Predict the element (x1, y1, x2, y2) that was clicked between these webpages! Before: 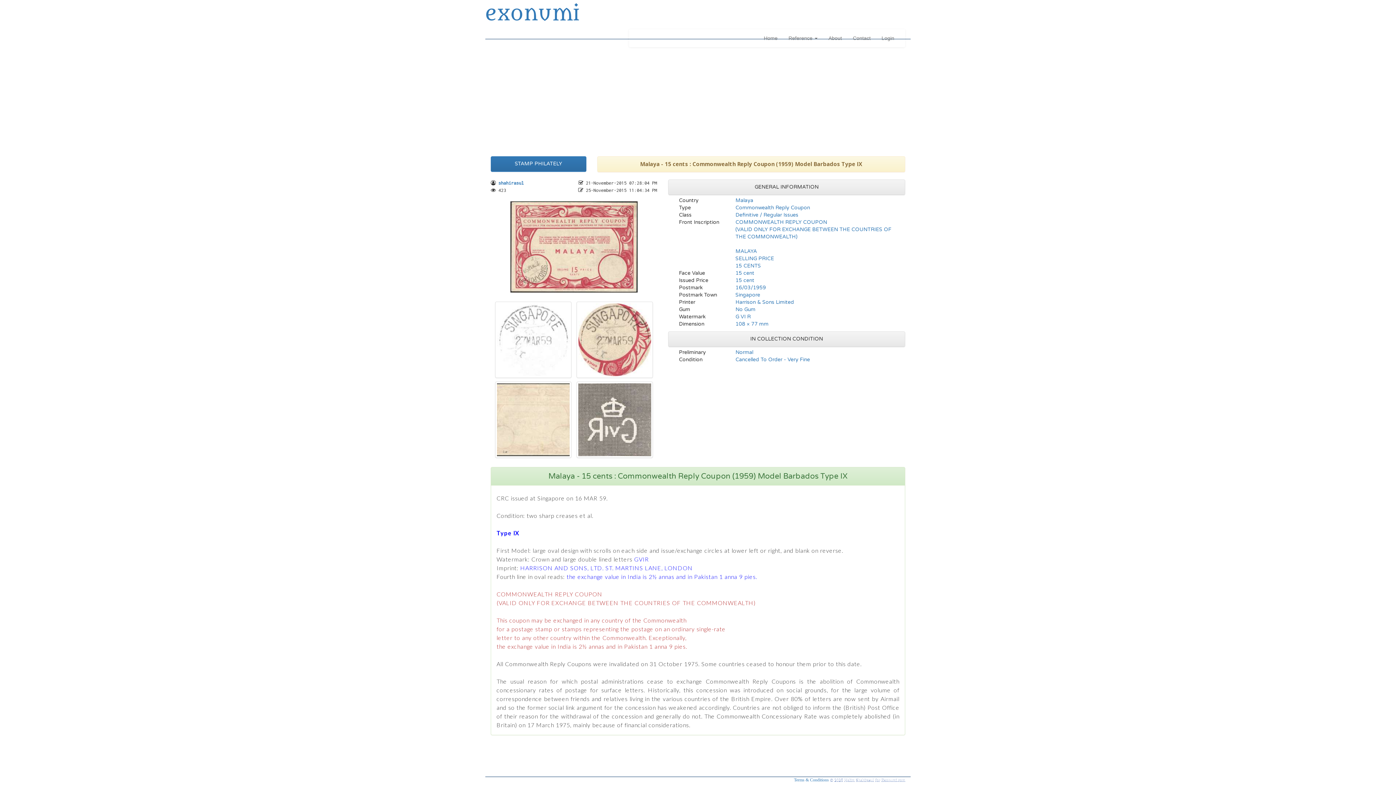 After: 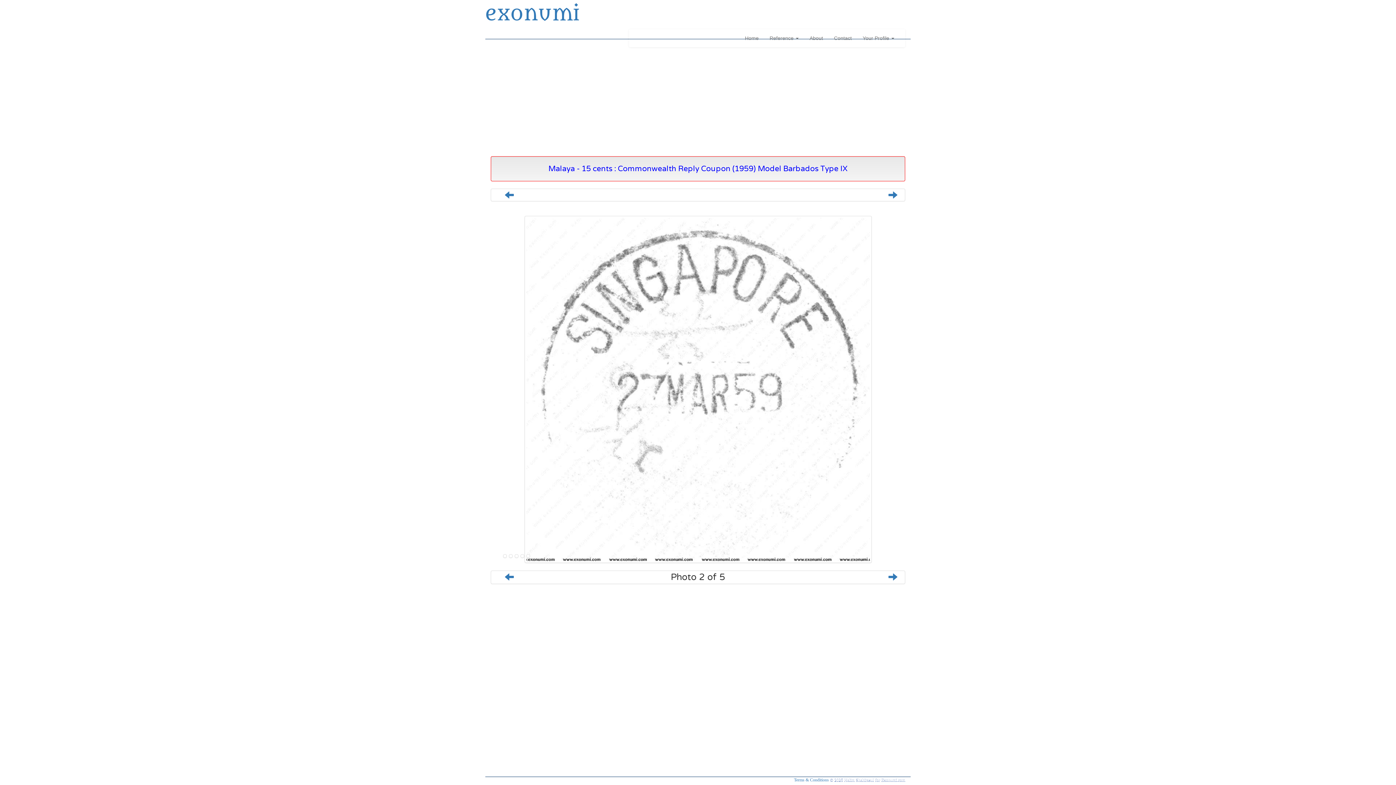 Action: label:   bbox: (493, 336, 574, 342)